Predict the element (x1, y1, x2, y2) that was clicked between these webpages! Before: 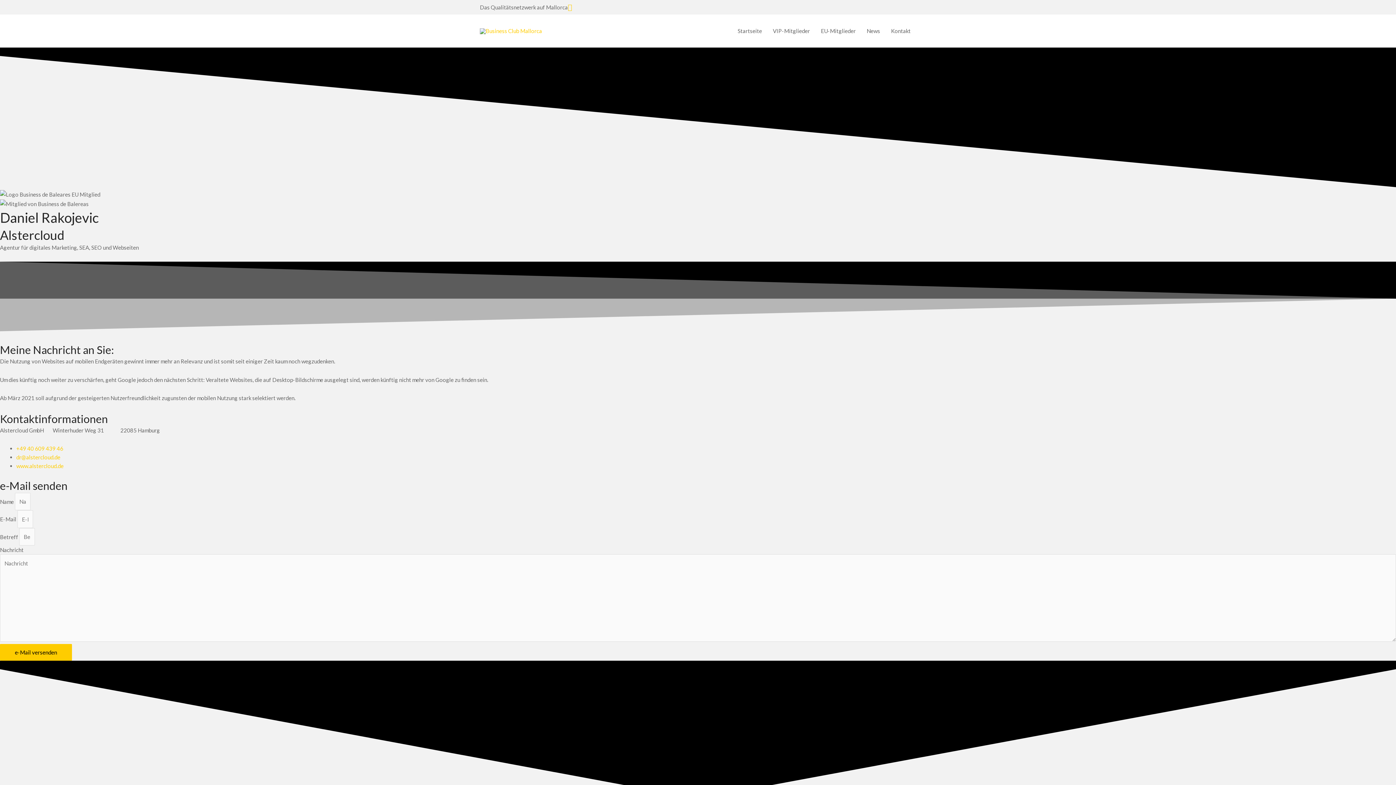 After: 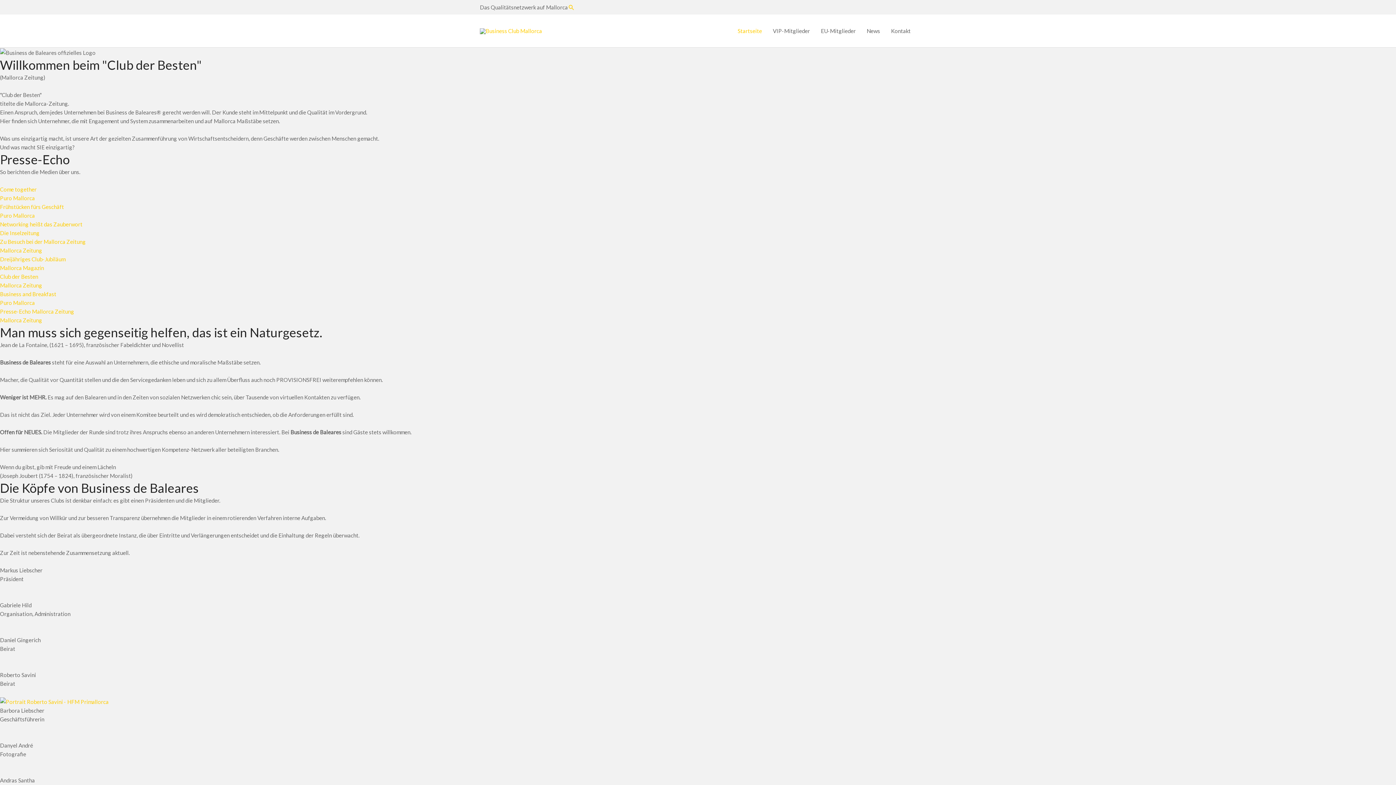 Action: label: Startseite bbox: (732, 20, 767, 41)